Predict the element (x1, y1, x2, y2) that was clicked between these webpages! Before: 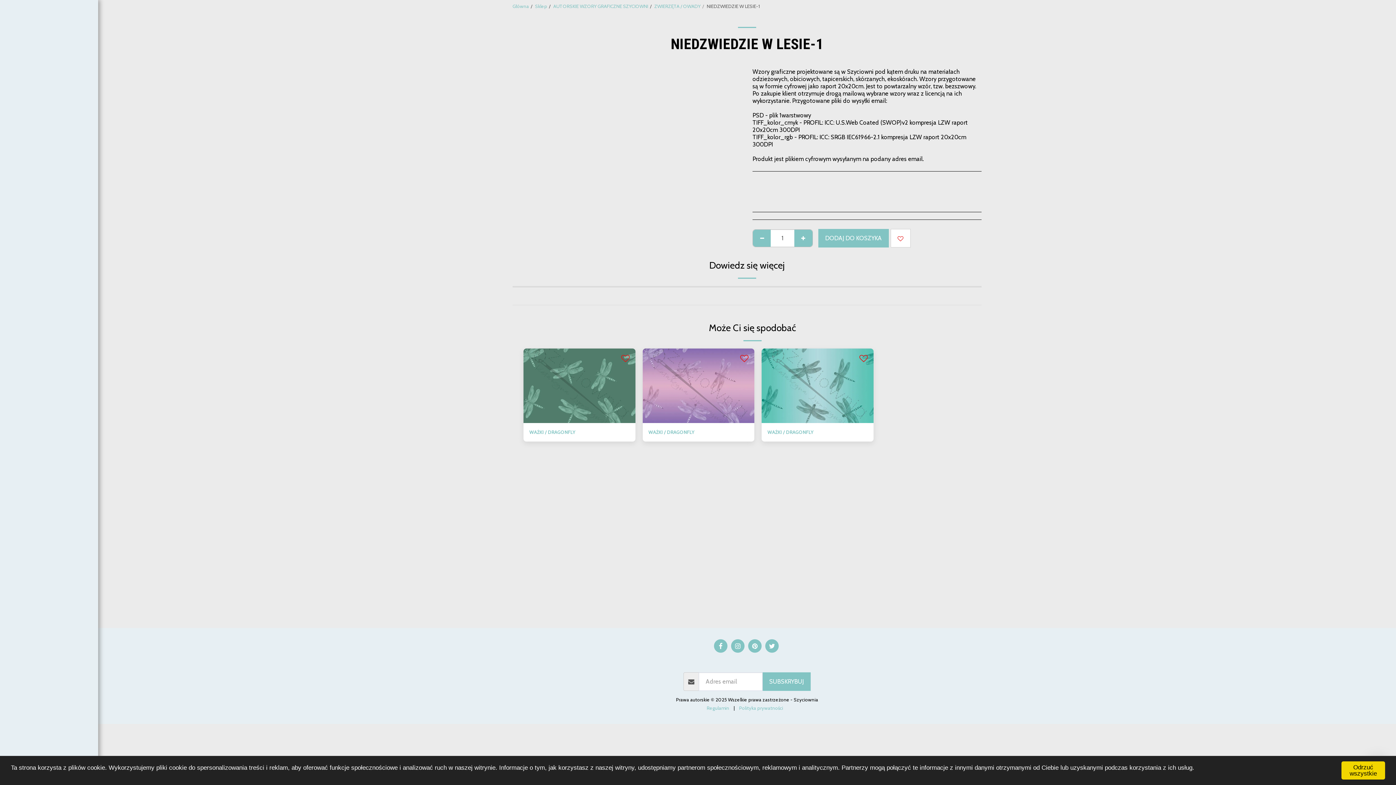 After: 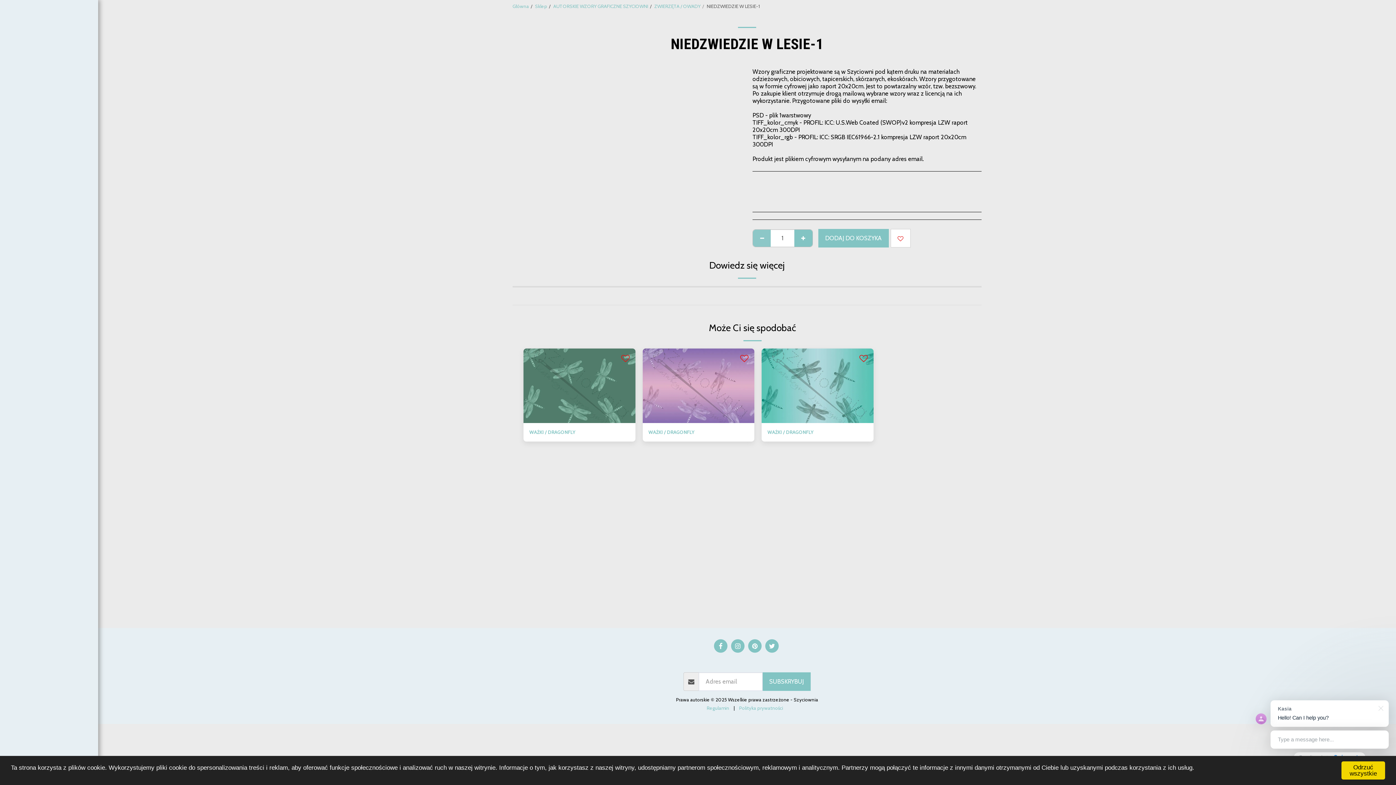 Action: label:   bbox: (753, 229, 771, 247)